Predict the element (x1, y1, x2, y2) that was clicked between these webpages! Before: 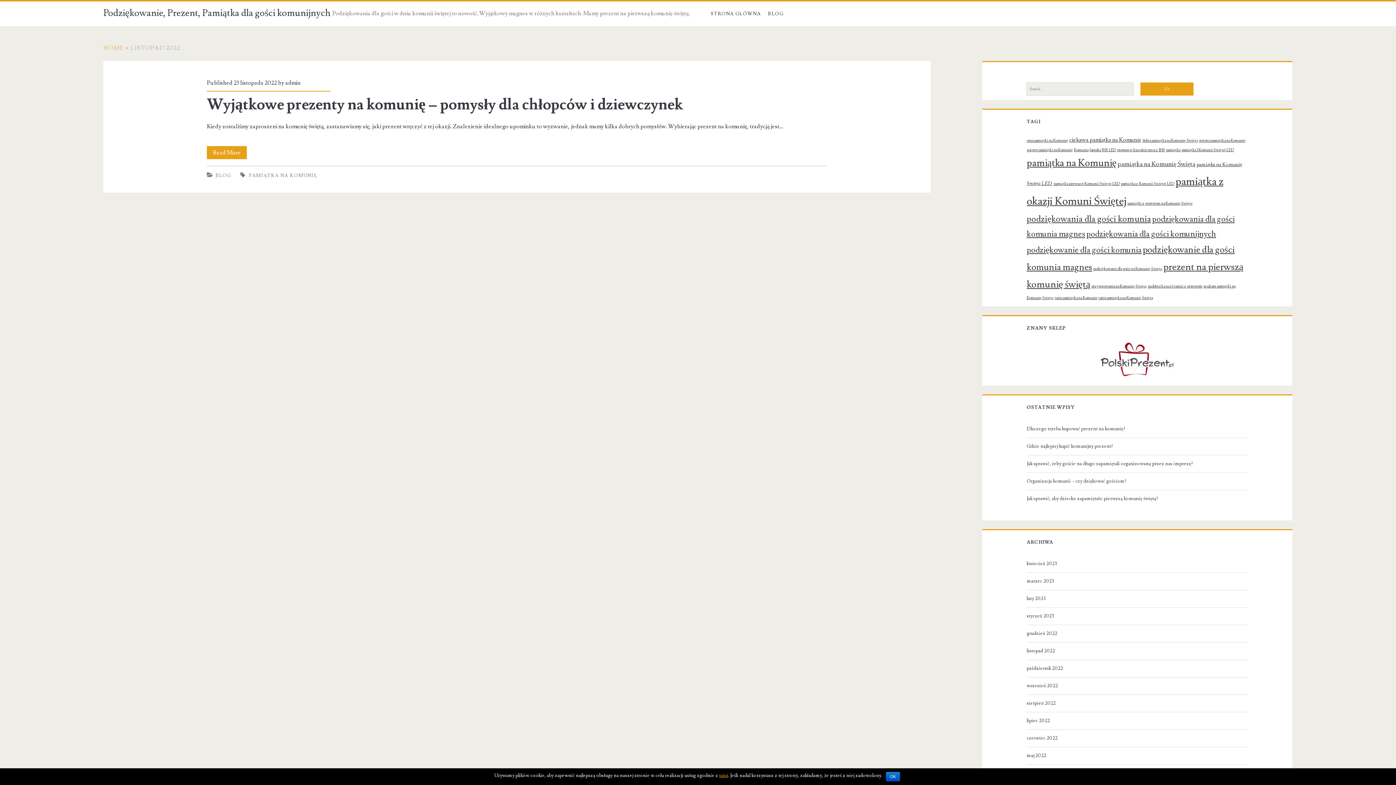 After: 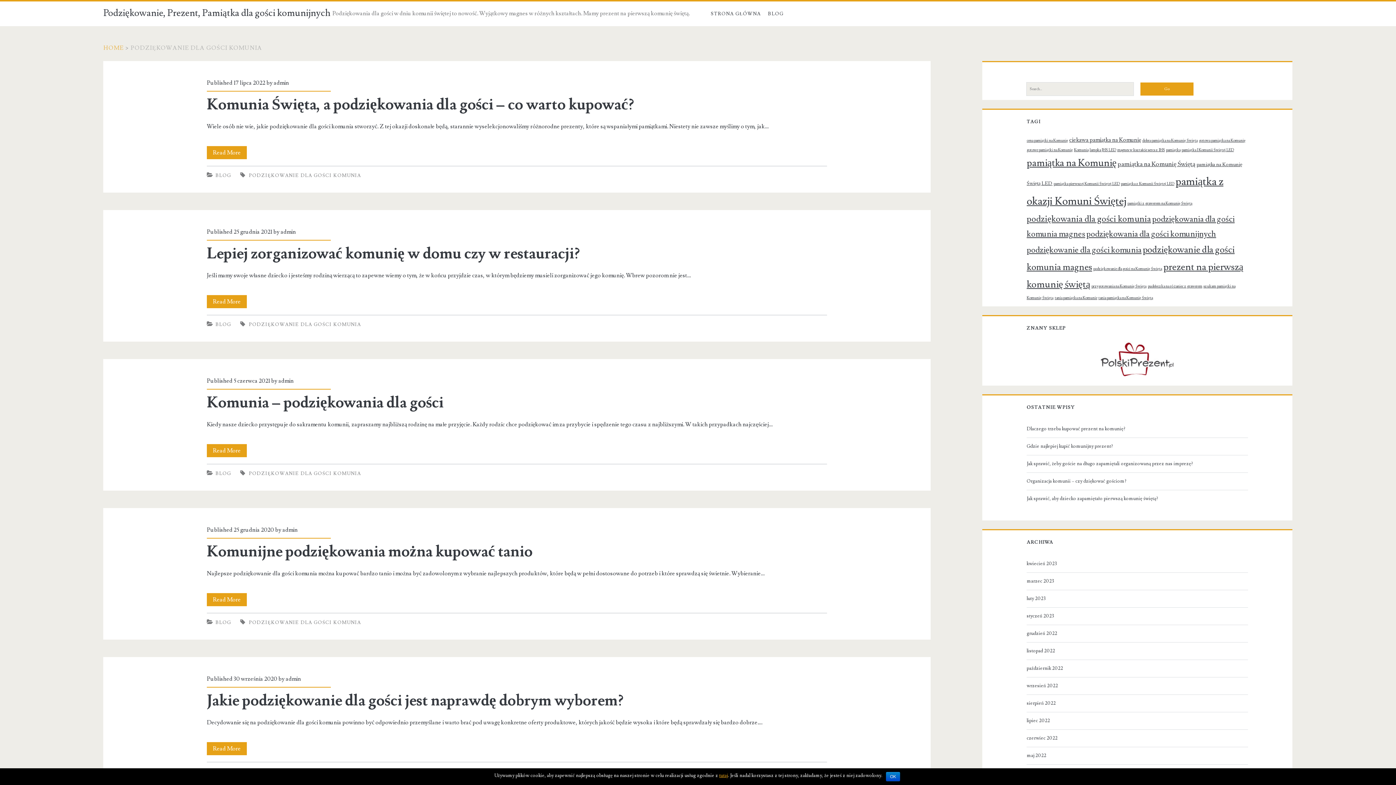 Action: label: podziękowanie dla gości komunia bbox: (1026, 245, 1141, 255)